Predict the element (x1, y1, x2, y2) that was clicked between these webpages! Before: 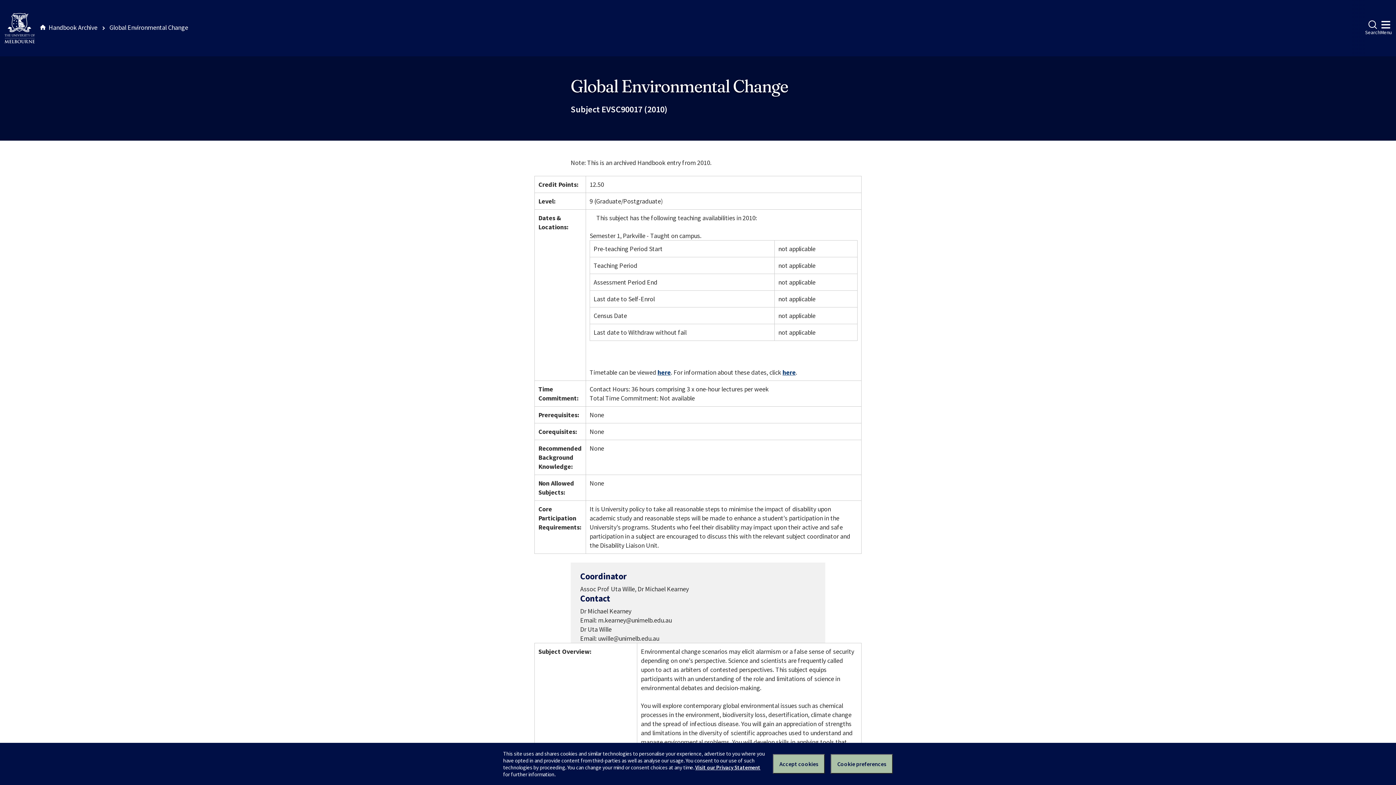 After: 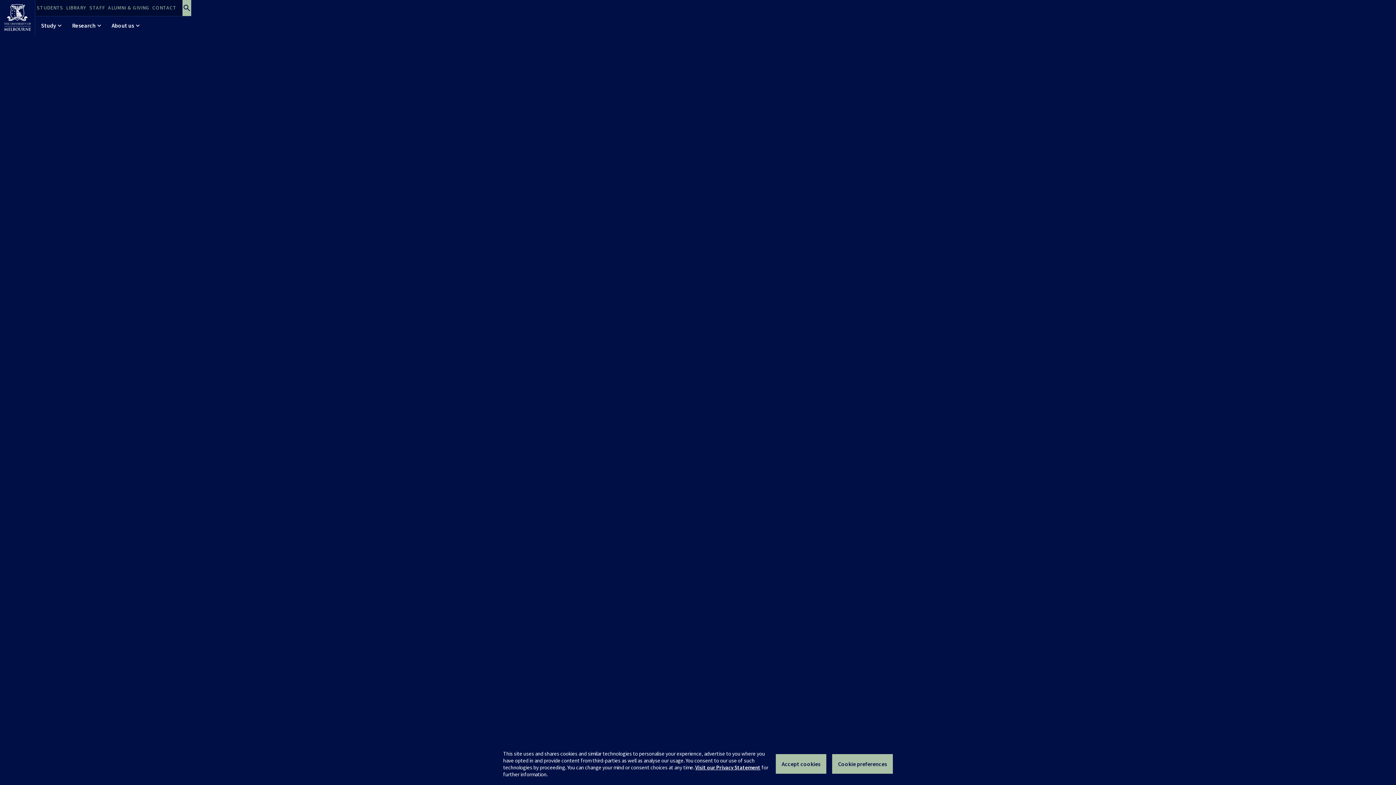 Action: bbox: (0, 8, 39, 47)